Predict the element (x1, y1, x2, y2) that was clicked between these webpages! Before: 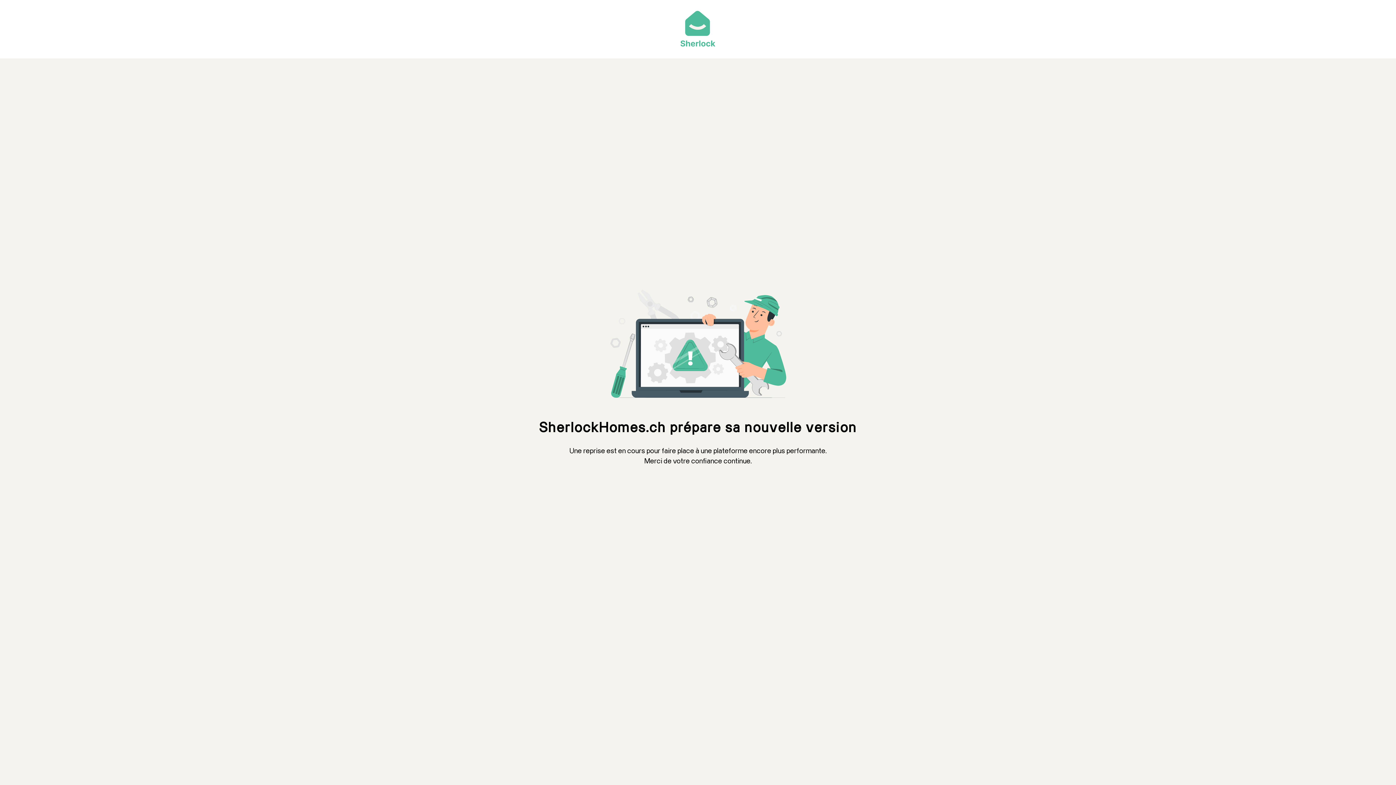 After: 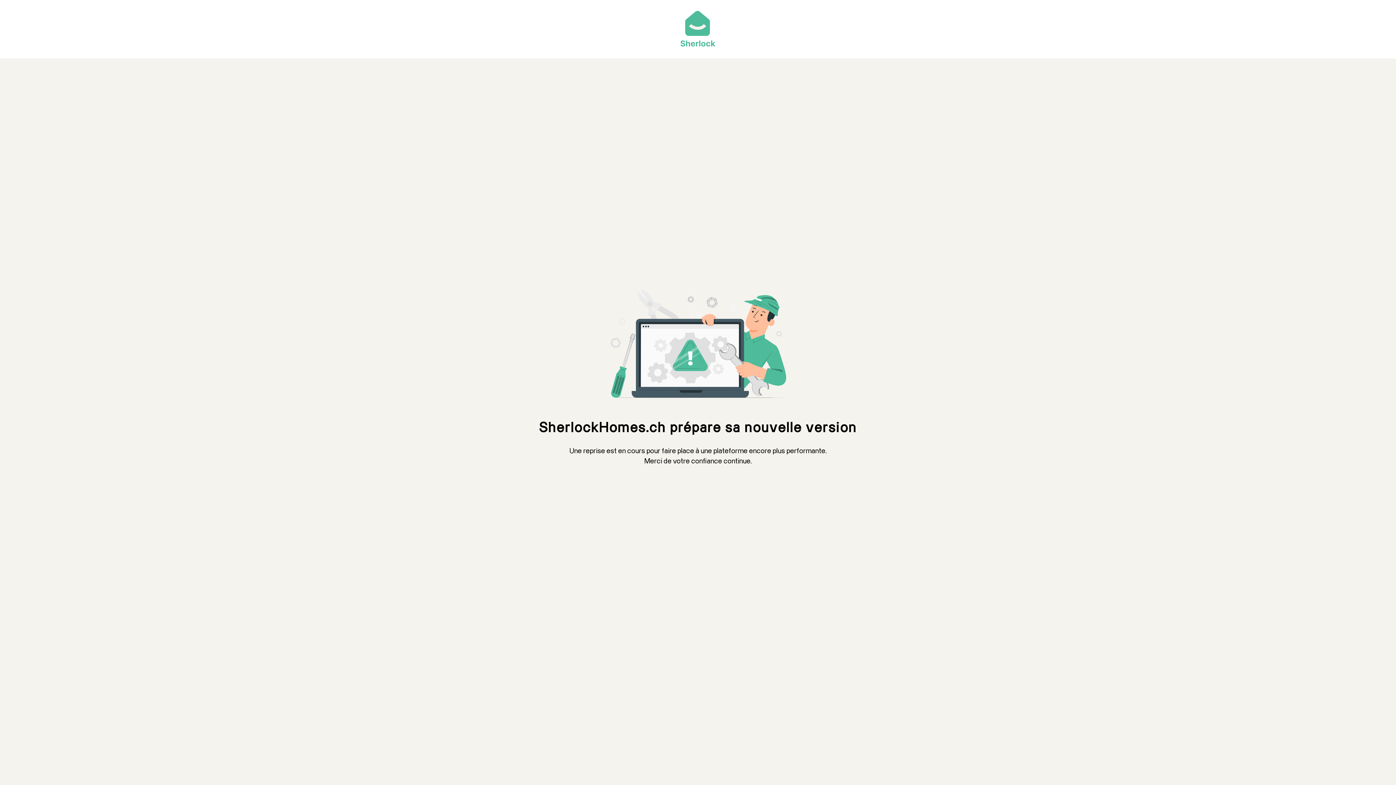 Action: bbox: (680, 42, 715, 47)